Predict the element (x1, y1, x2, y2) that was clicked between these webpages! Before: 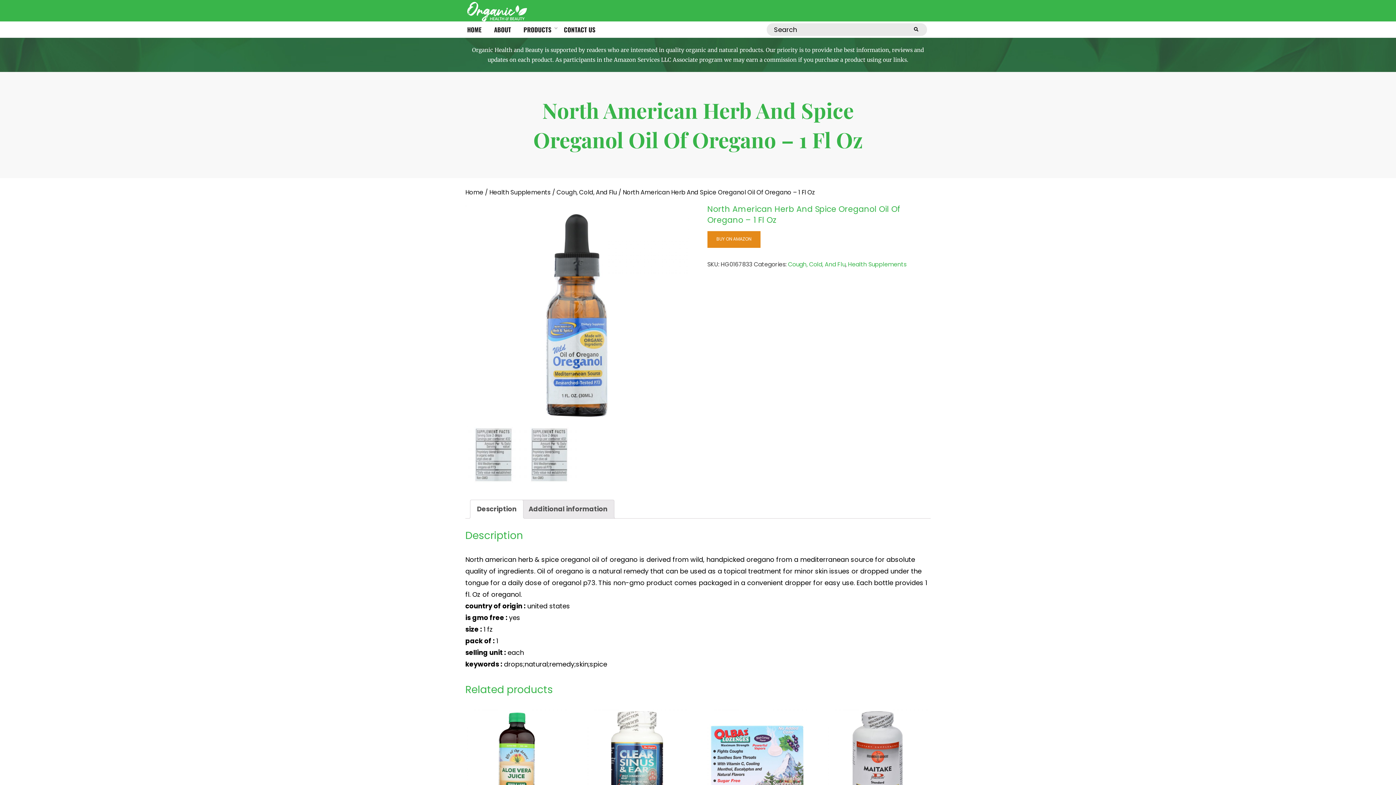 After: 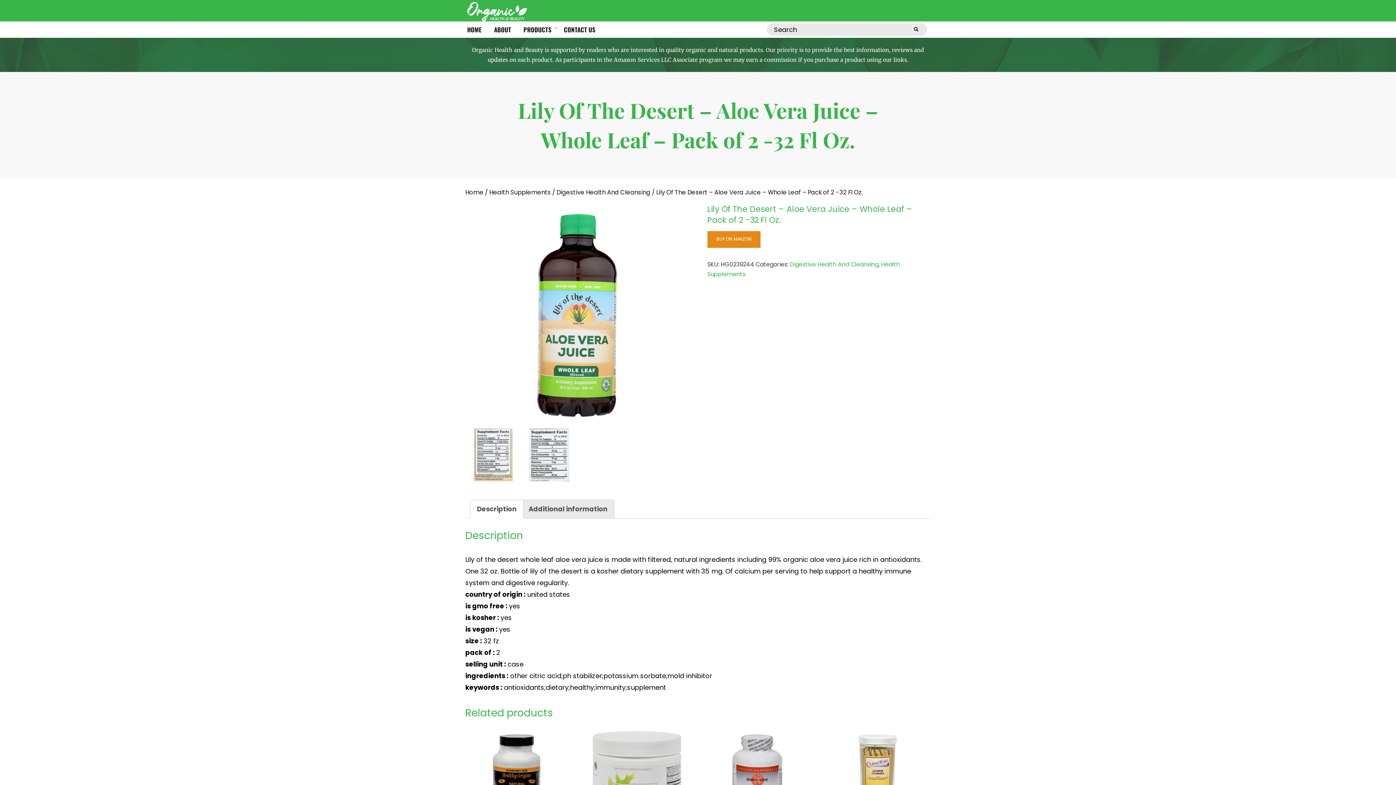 Action: bbox: (465, 708, 568, 849) label: Lily Of The Desert – Aloe Vera Juice – Whole Leaf – Pack of 2 -32 Fl Oz.